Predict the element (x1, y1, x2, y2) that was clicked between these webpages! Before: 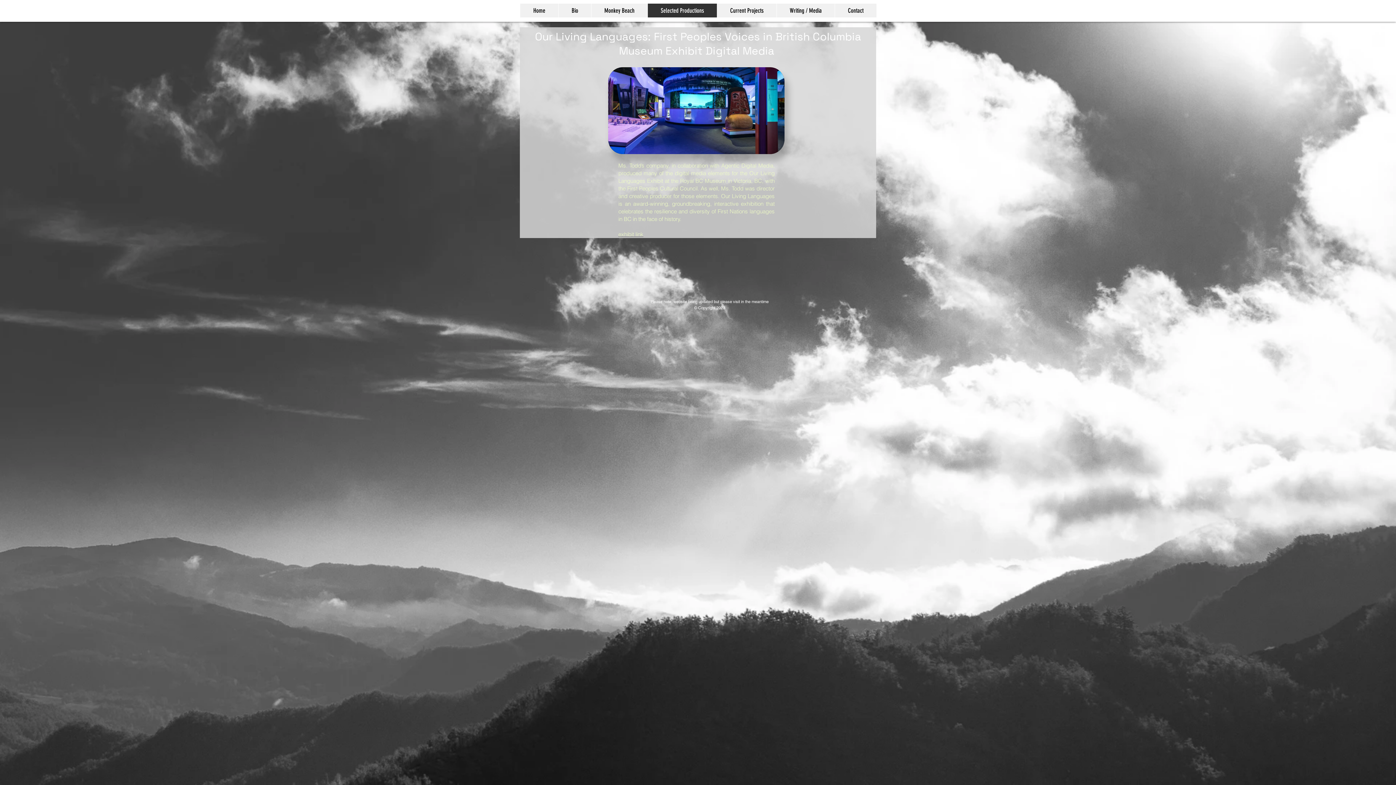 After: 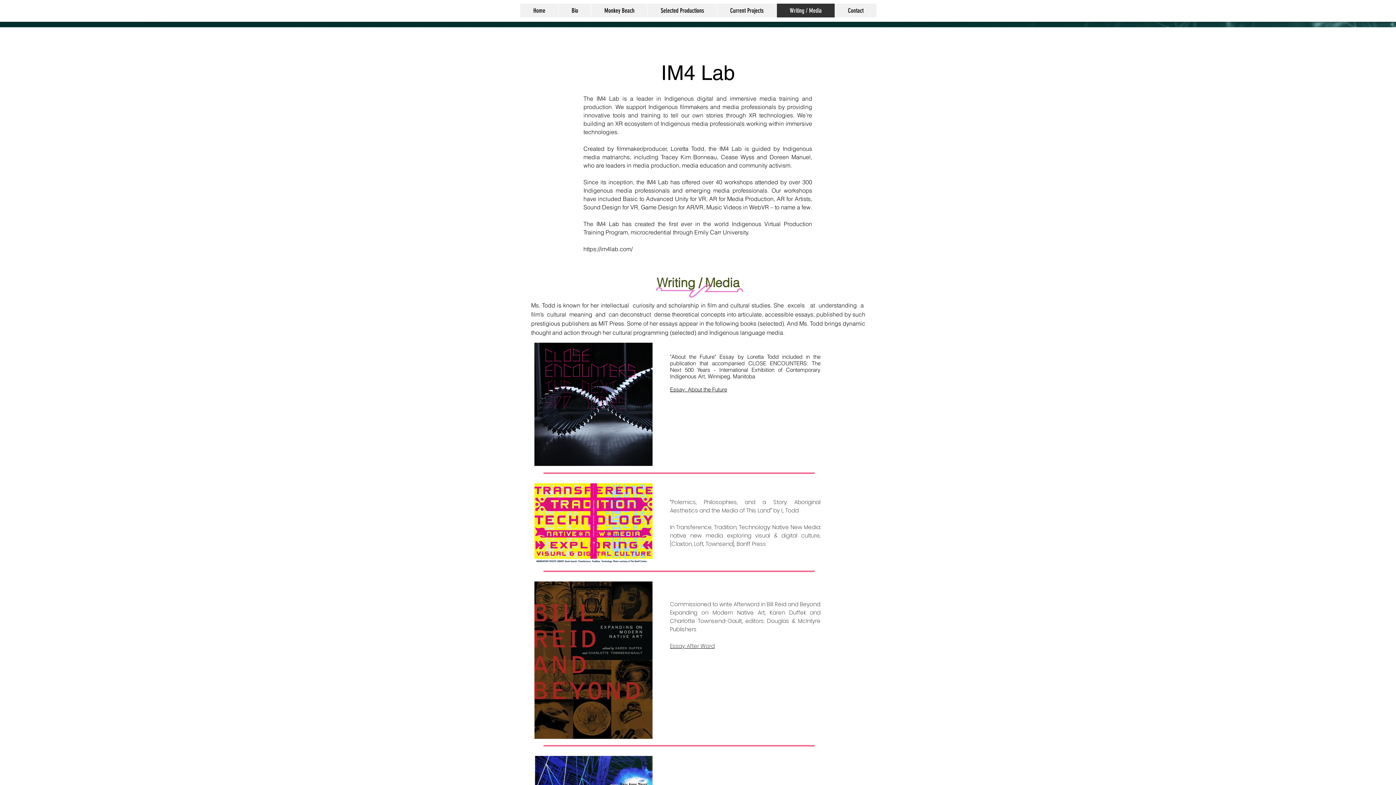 Action: bbox: (776, 3, 834, 17) label: Writing / Media